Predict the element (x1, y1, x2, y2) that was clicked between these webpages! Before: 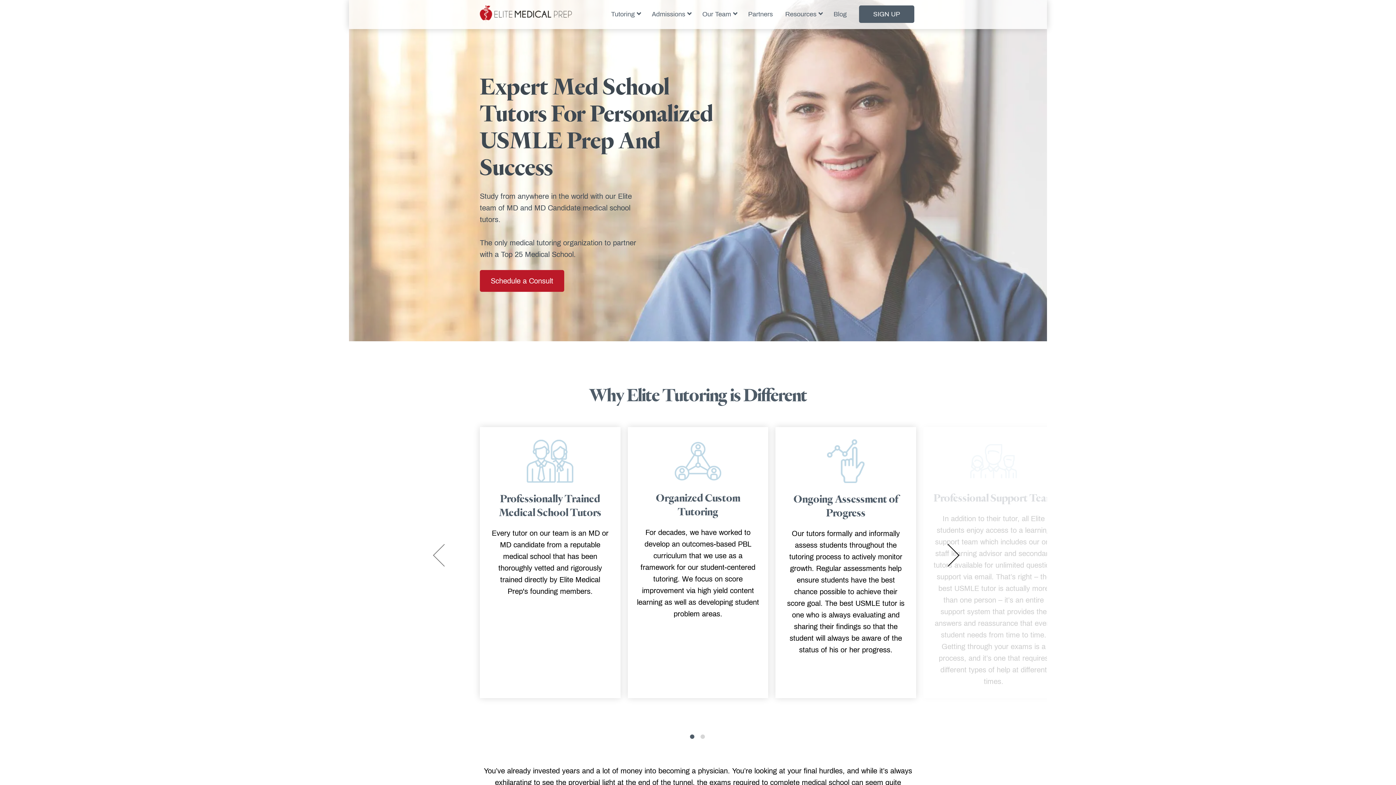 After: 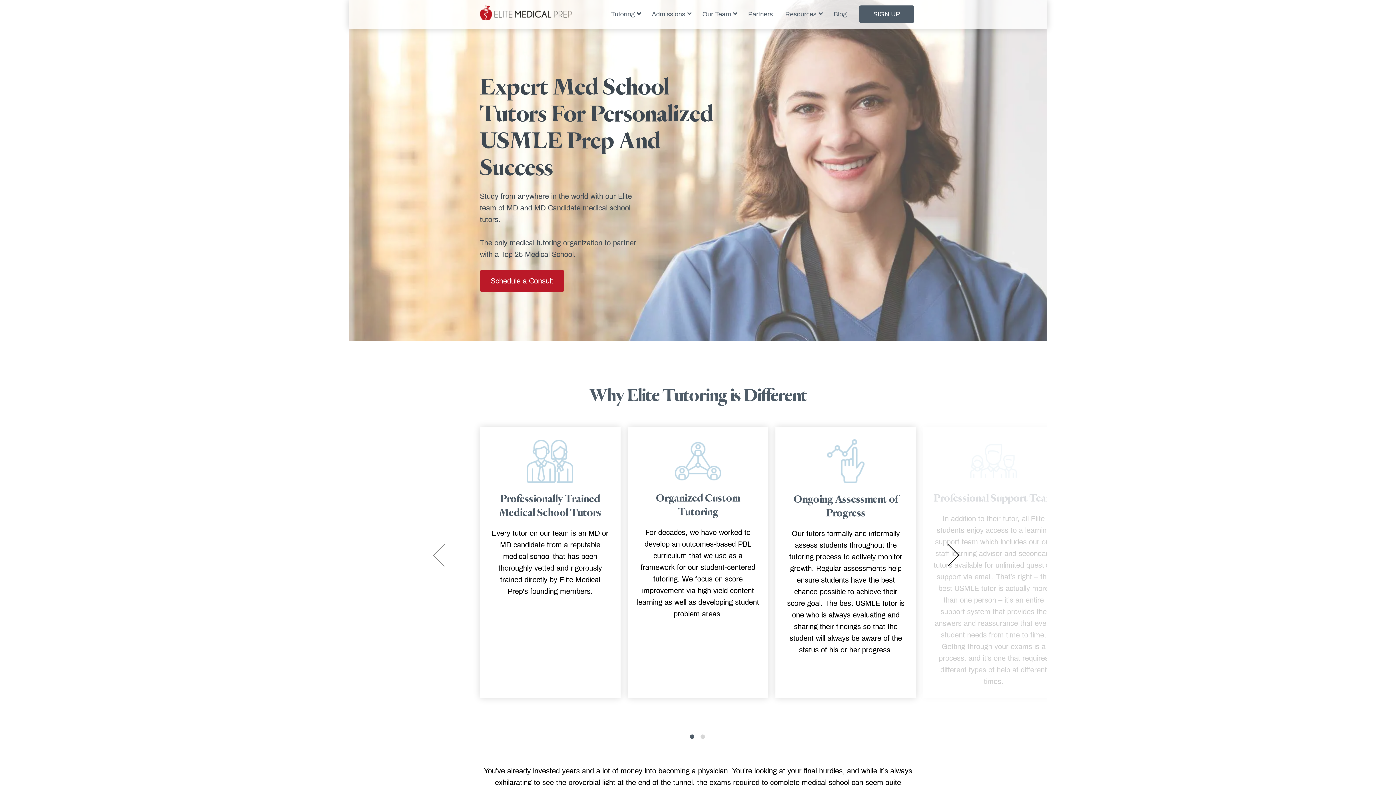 Action: label: Previous slide bbox: (436, 547, 452, 563)